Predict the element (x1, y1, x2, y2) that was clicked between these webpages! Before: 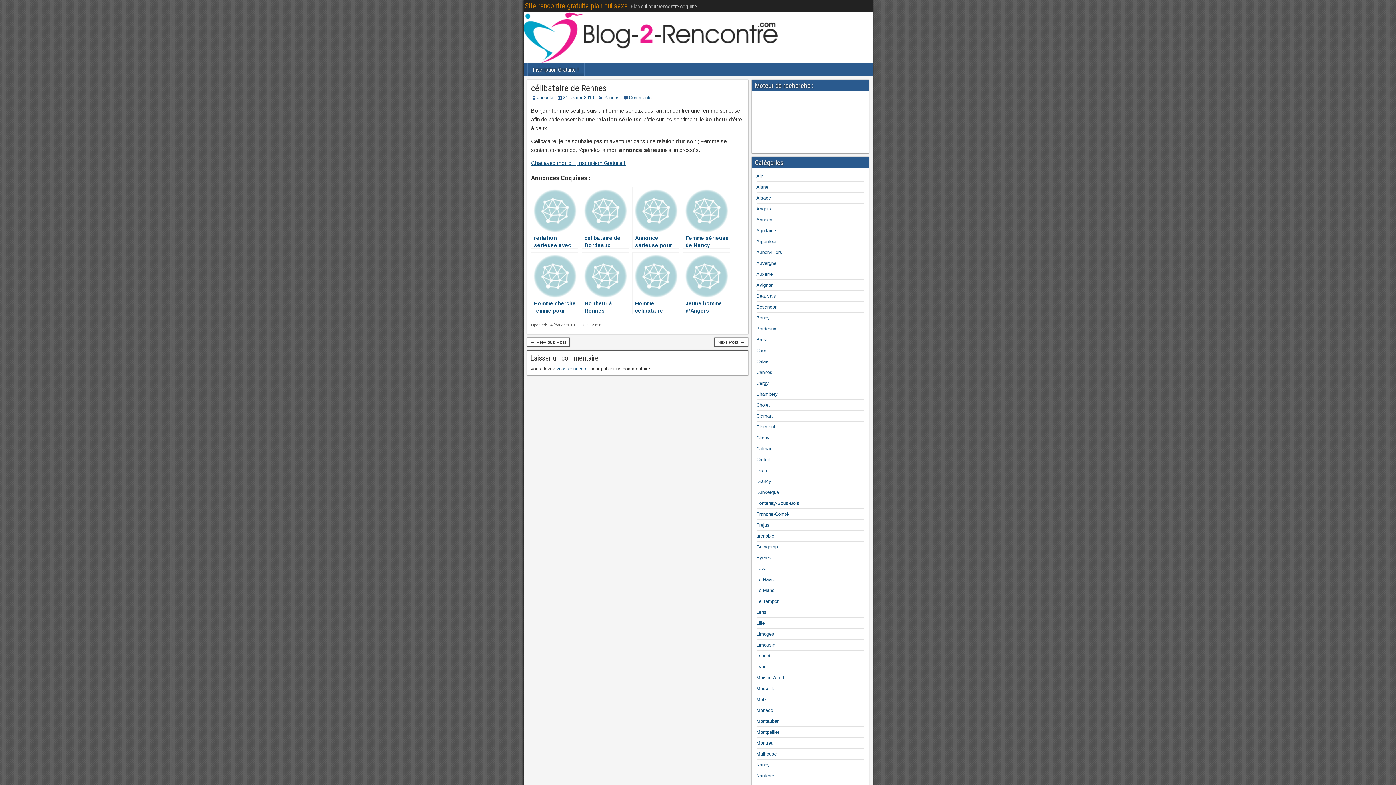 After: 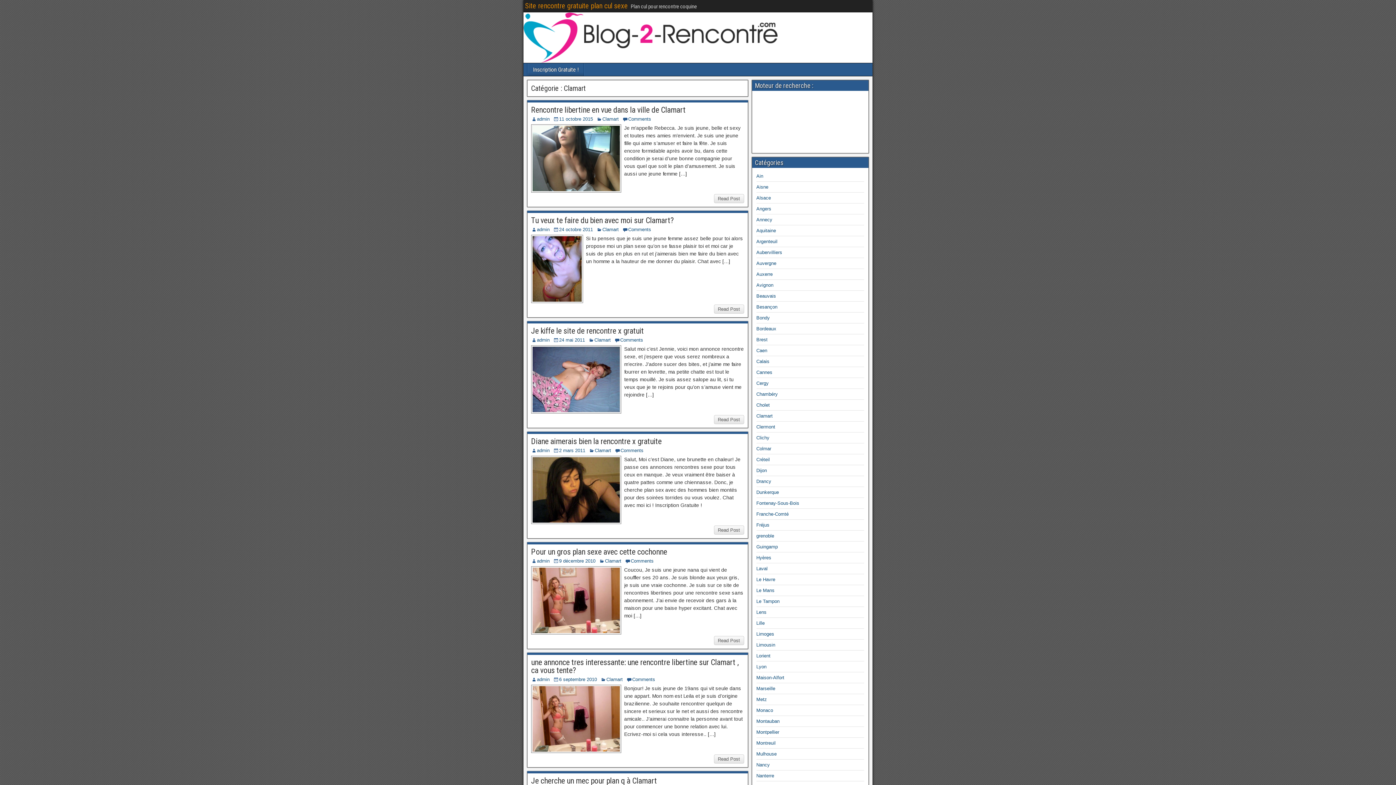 Action: label: Clamart bbox: (756, 413, 772, 418)